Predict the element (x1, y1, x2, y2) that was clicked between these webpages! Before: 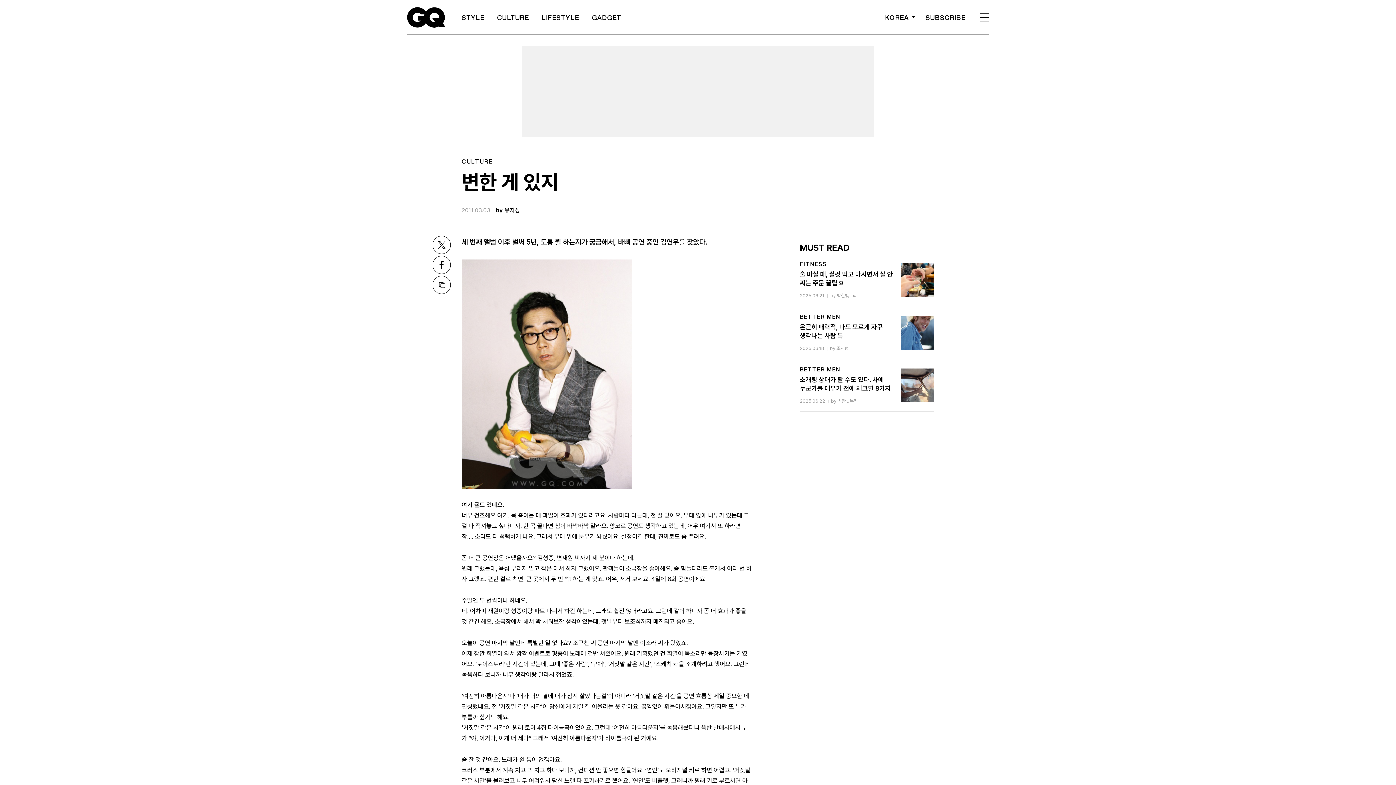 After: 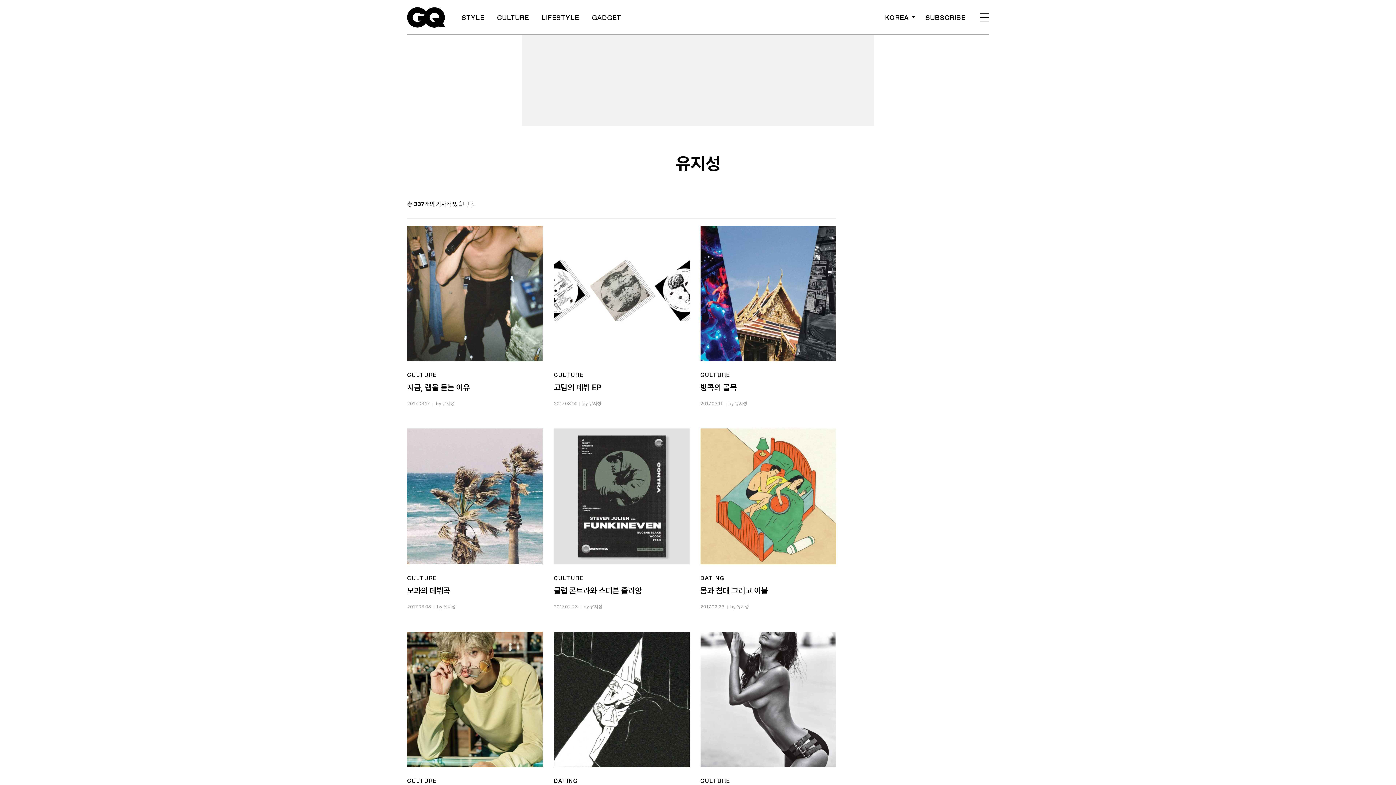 Action: label: 유지성 bbox: (504, 206, 520, 213)